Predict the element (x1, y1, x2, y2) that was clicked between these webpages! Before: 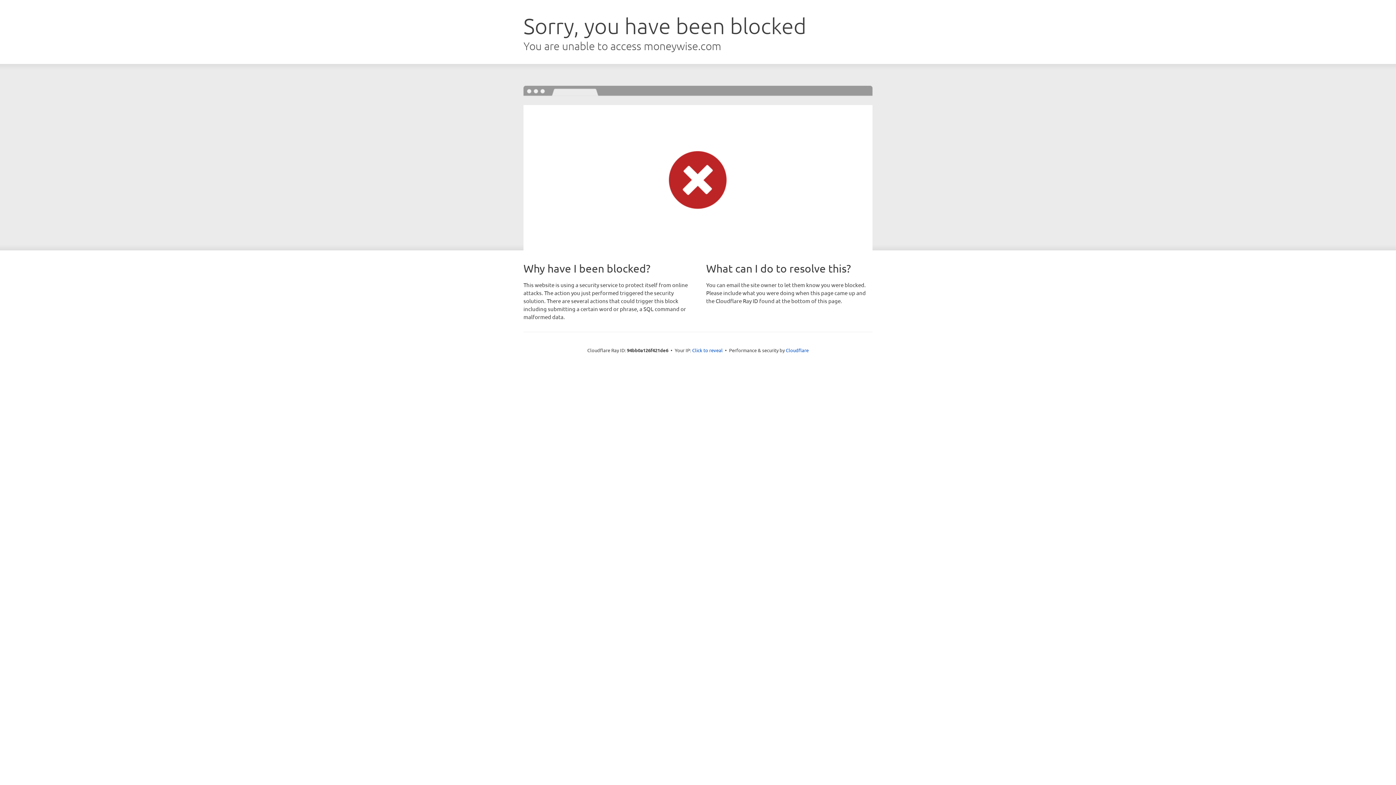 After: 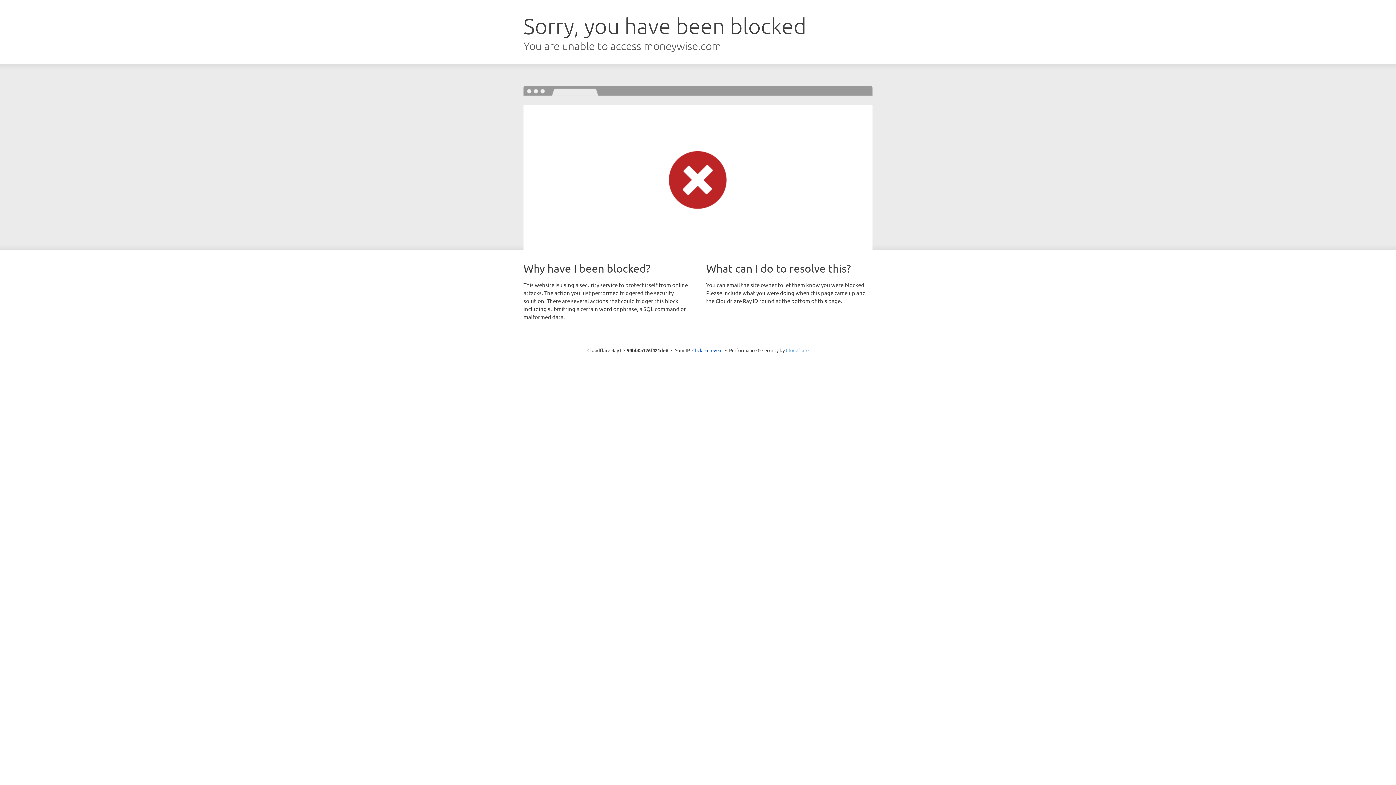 Action: label: Cloudflare bbox: (786, 347, 808, 353)